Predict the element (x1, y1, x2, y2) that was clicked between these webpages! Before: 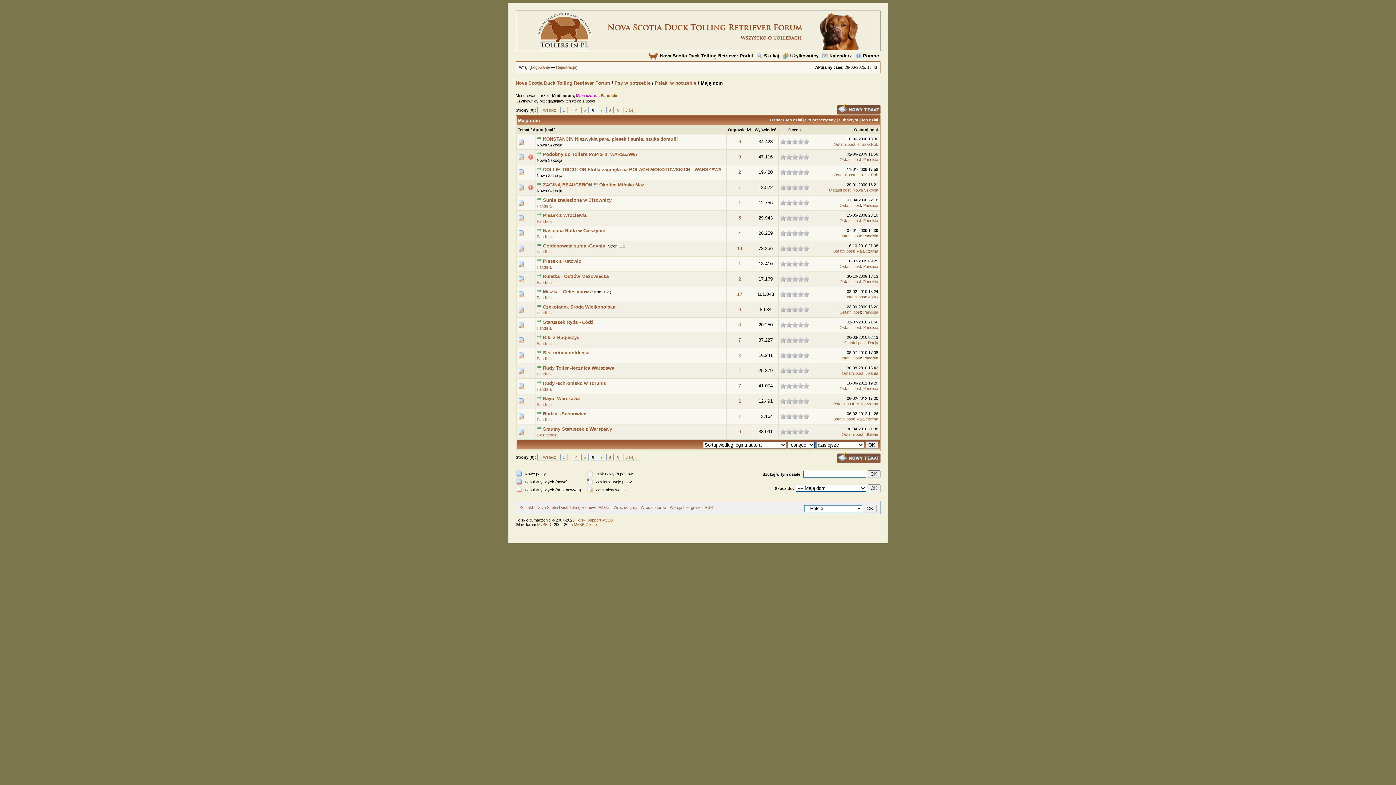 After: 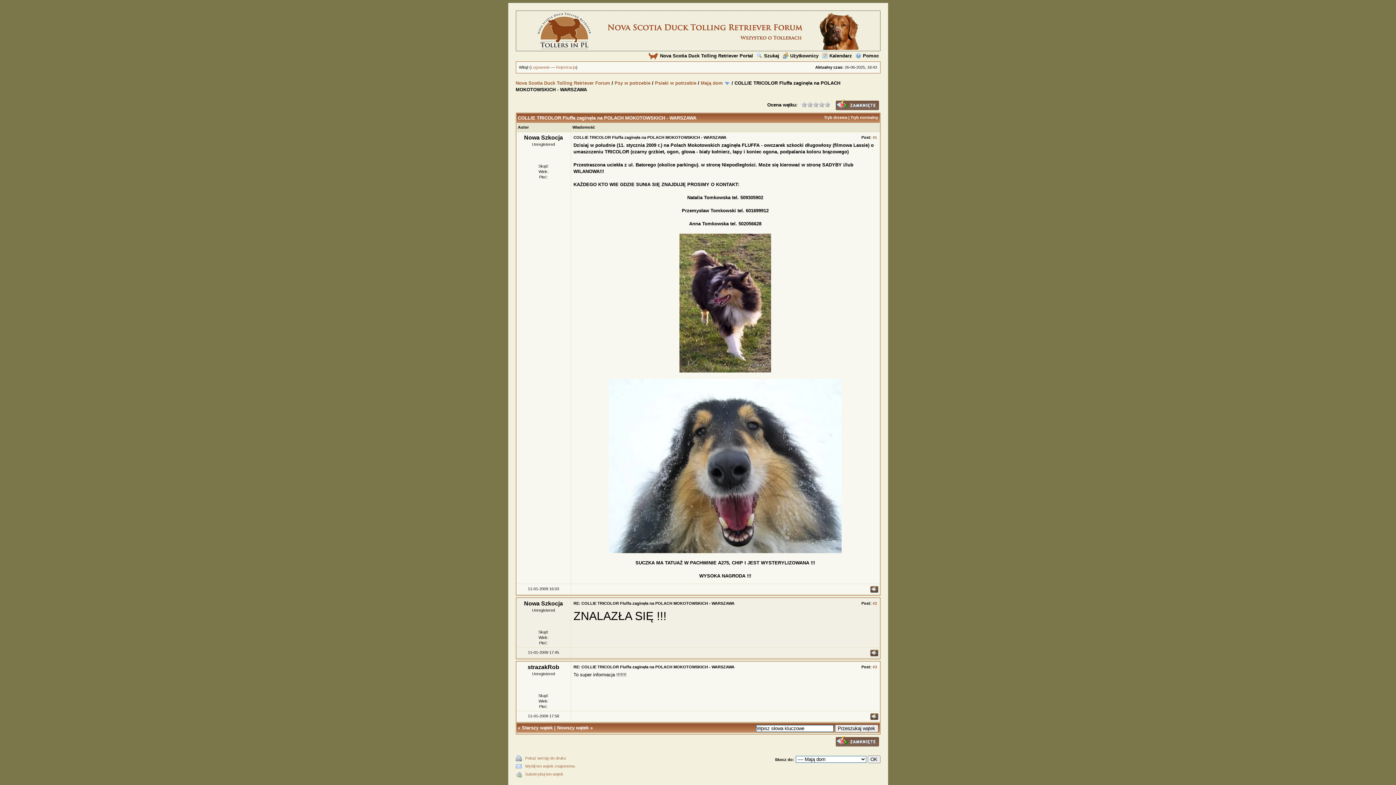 Action: bbox: (543, 166, 721, 172) label: COLLIE TRICOLOR Fluffa zaginęła na POLACH MOKOTOWSKICH - WARSZAWA